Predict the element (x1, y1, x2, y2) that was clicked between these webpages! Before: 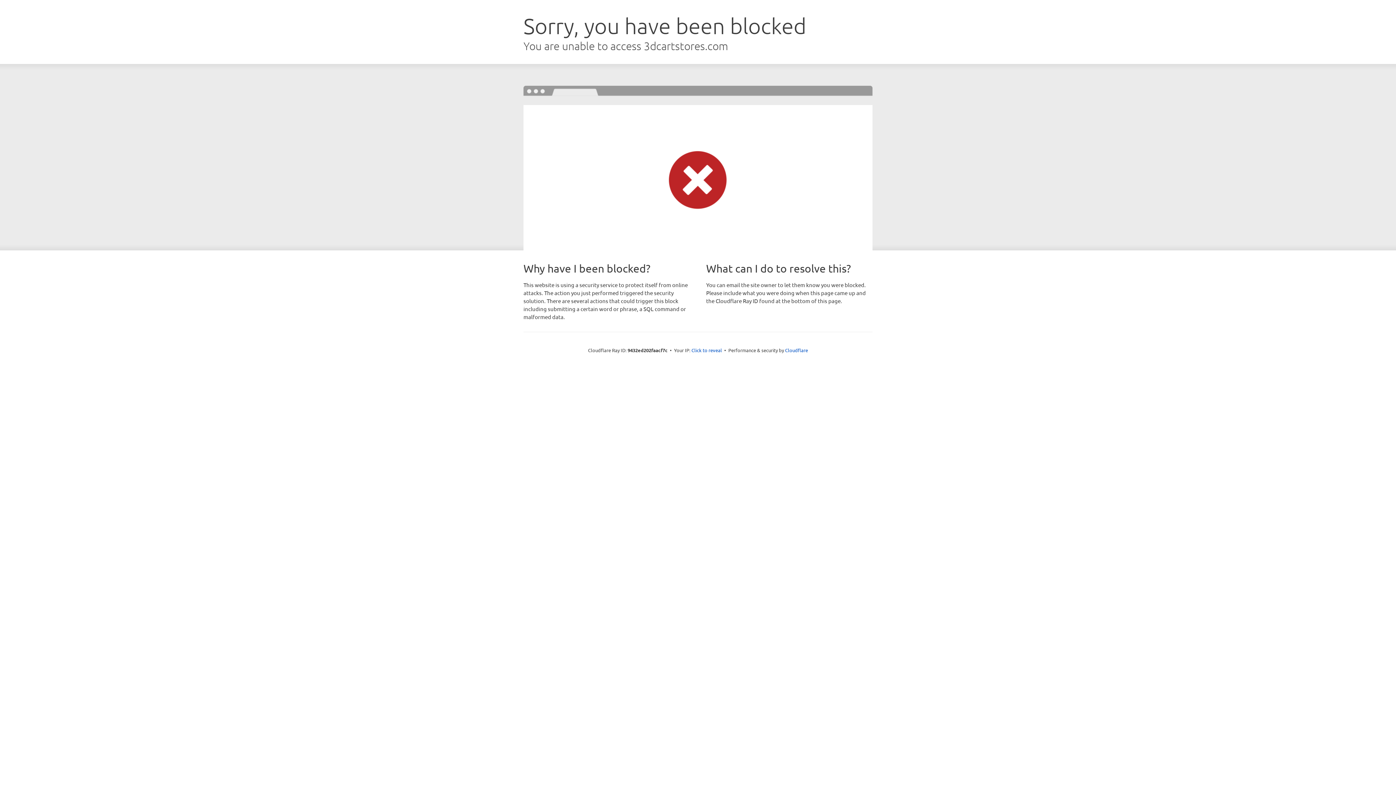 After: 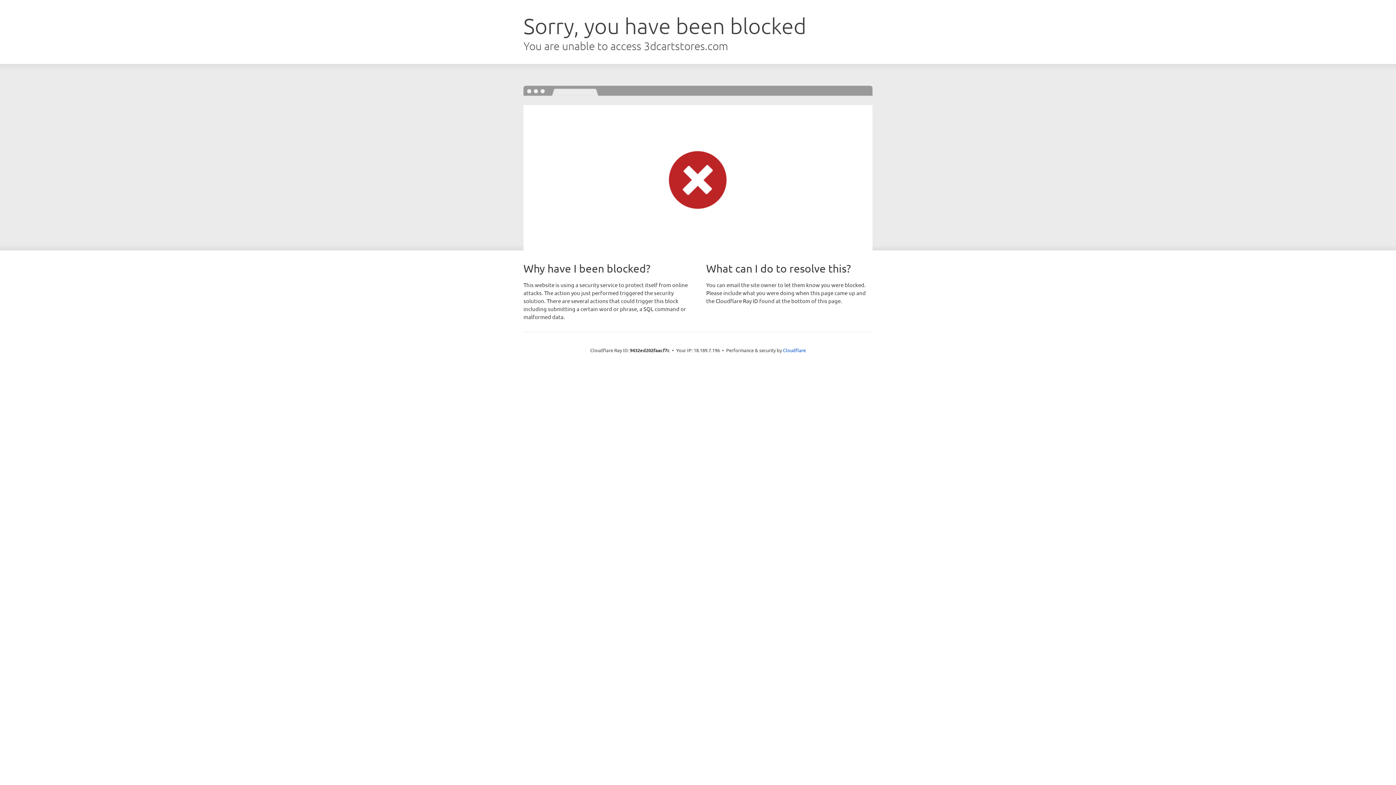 Action: label: Click to reveal bbox: (691, 346, 722, 353)